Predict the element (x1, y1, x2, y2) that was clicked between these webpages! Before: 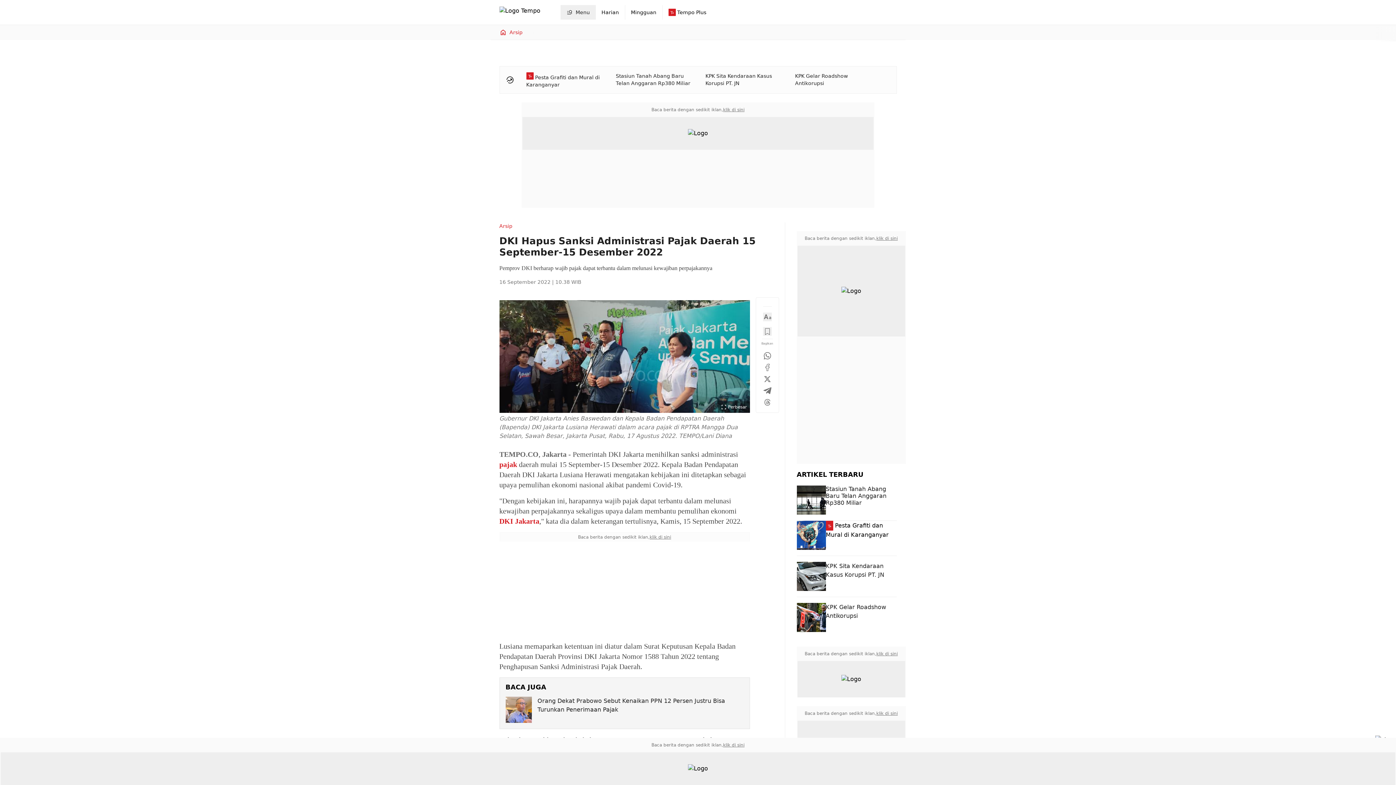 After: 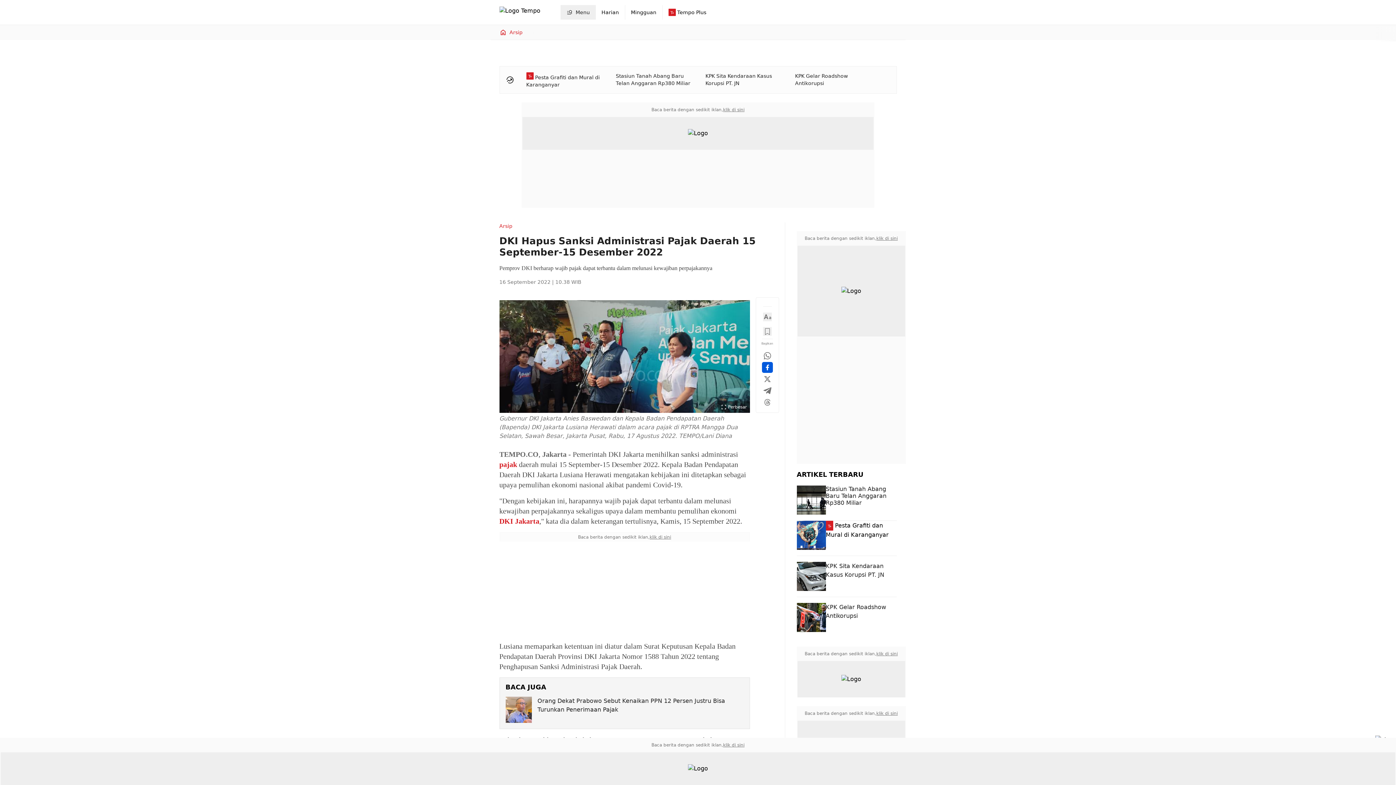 Action: bbox: (763, 363, 771, 372)